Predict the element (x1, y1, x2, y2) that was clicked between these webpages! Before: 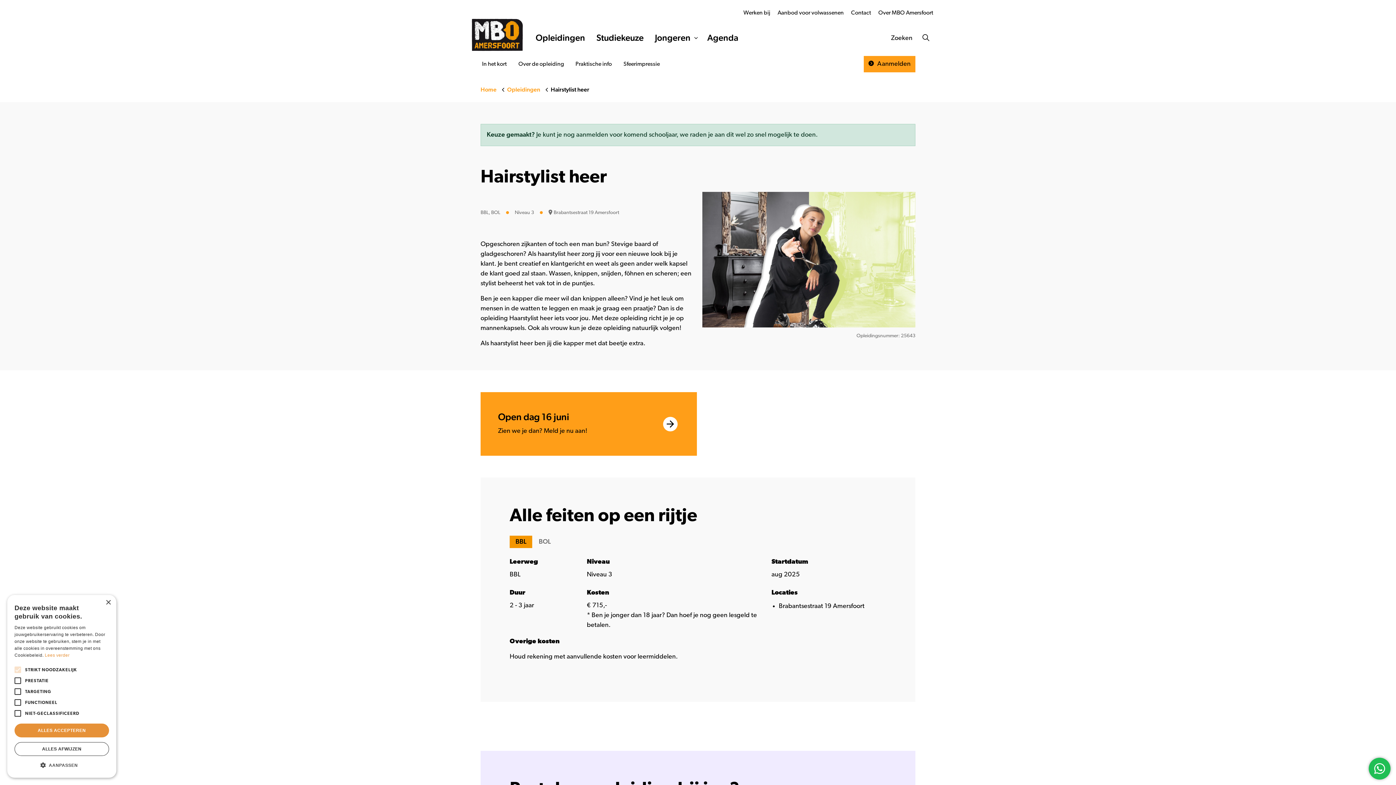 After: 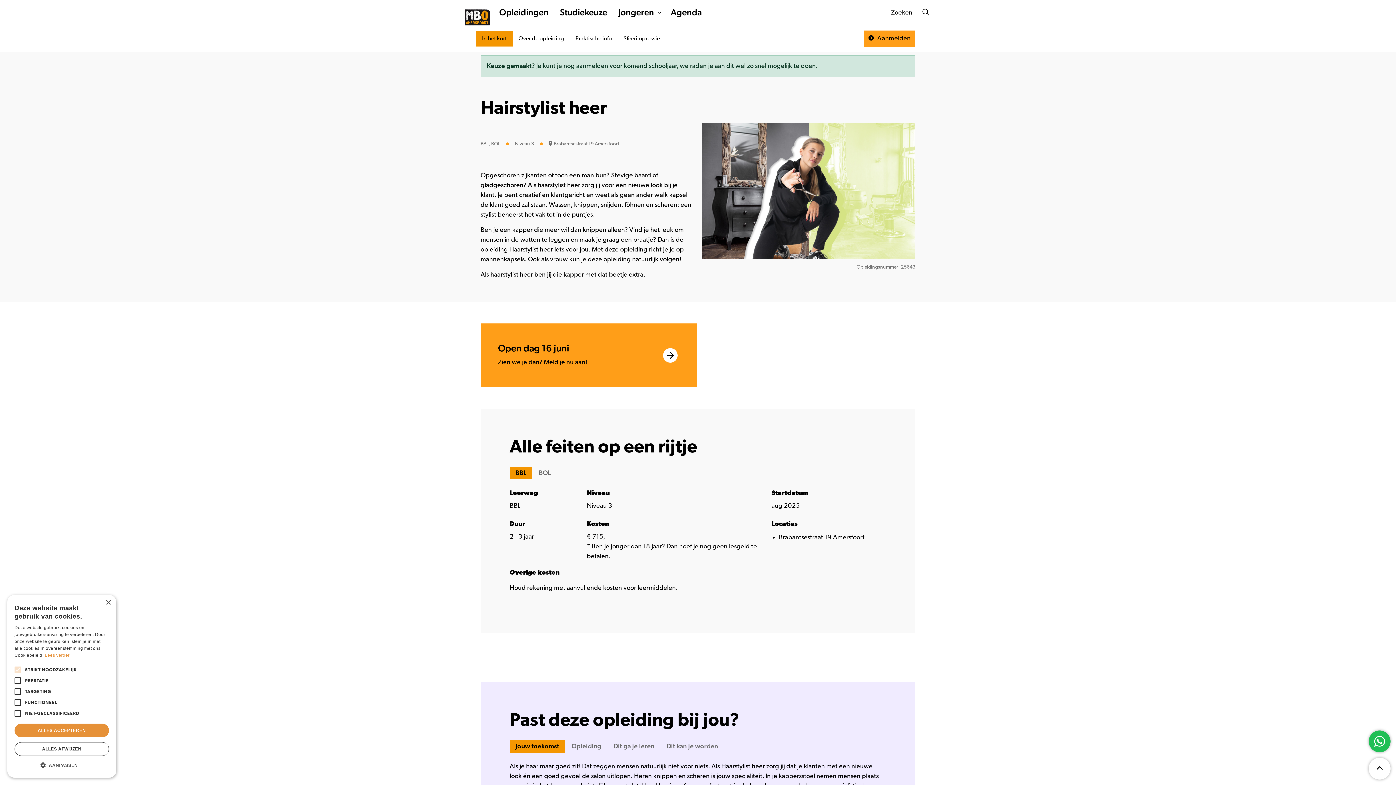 Action: bbox: (476, 56, 512, 72) label: In het kort